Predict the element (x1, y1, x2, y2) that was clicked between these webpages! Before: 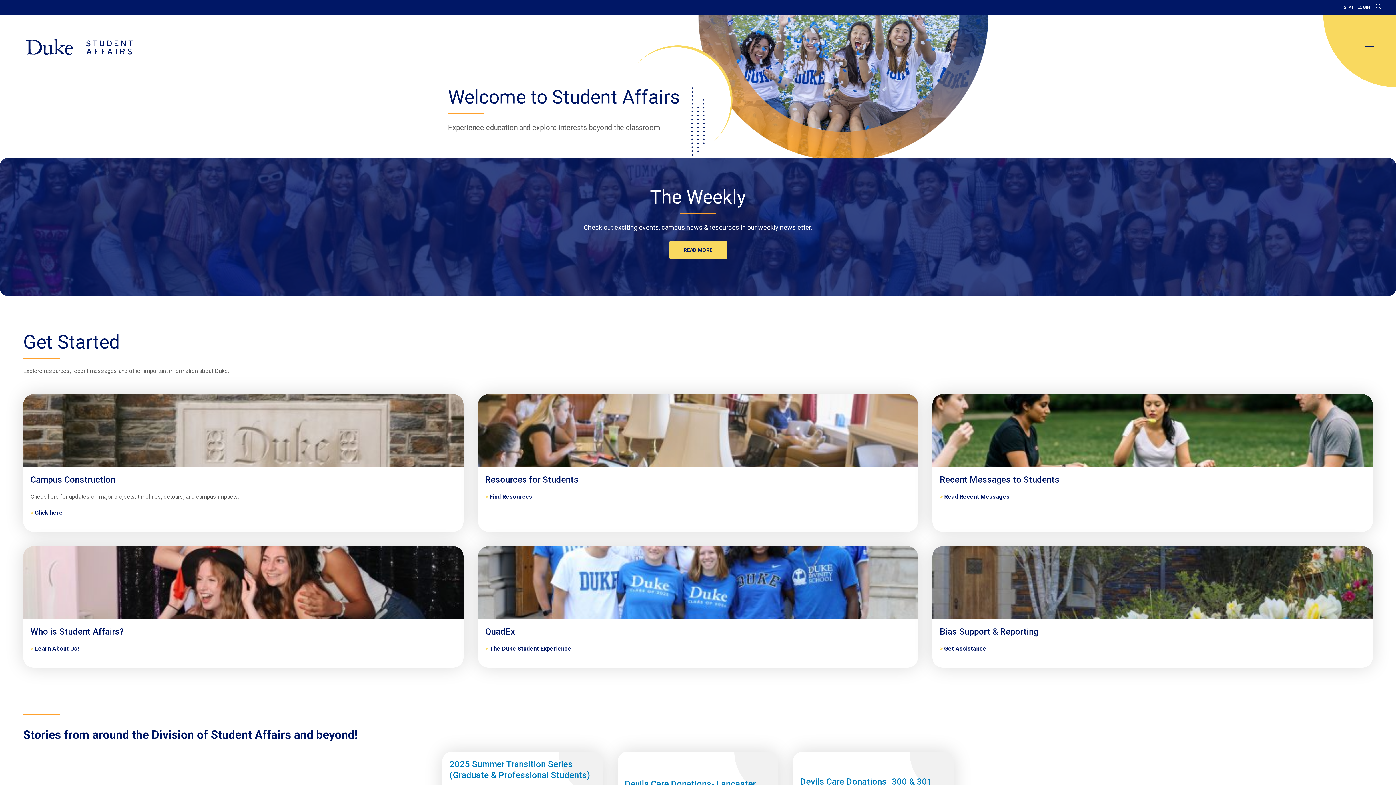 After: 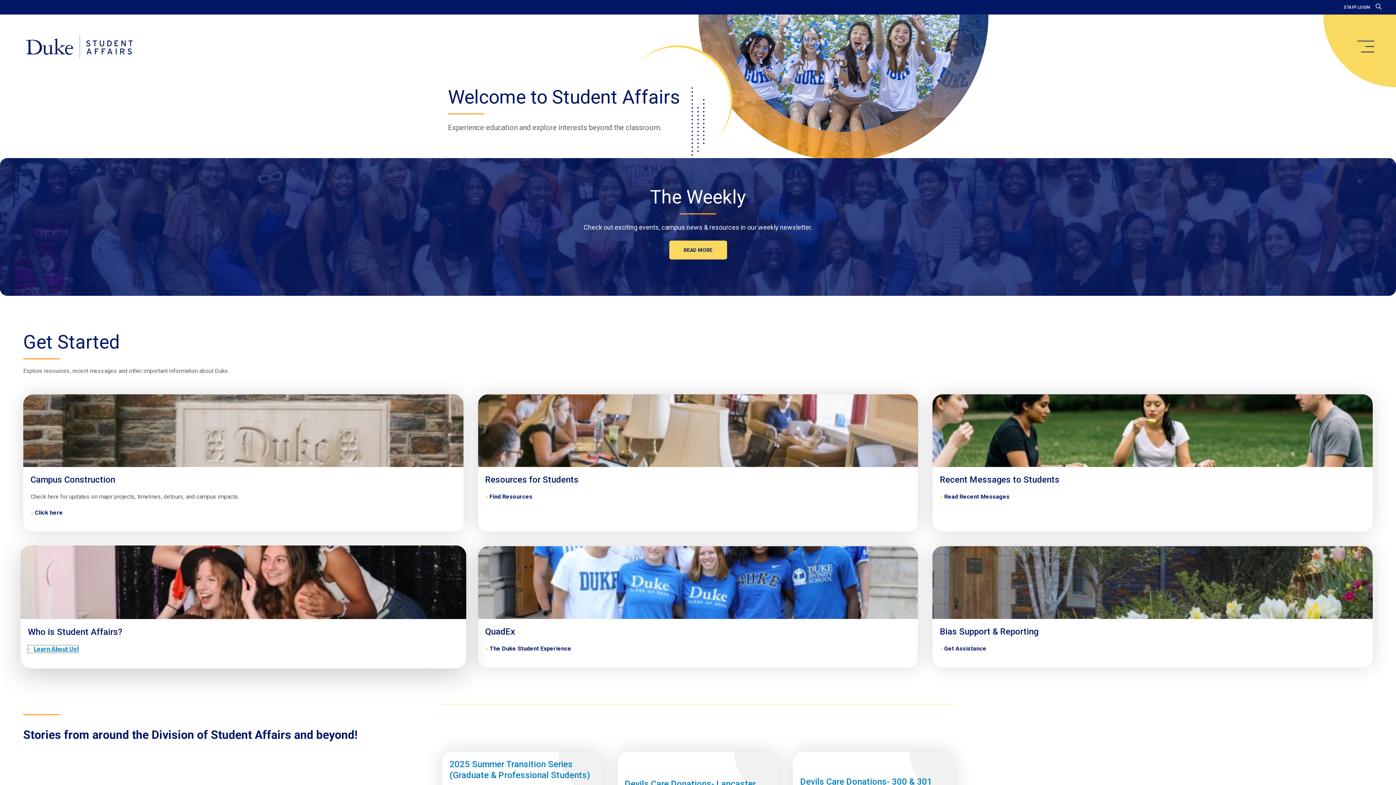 Action: bbox: (30, 645, 78, 652) label: Who is Student Affairs?